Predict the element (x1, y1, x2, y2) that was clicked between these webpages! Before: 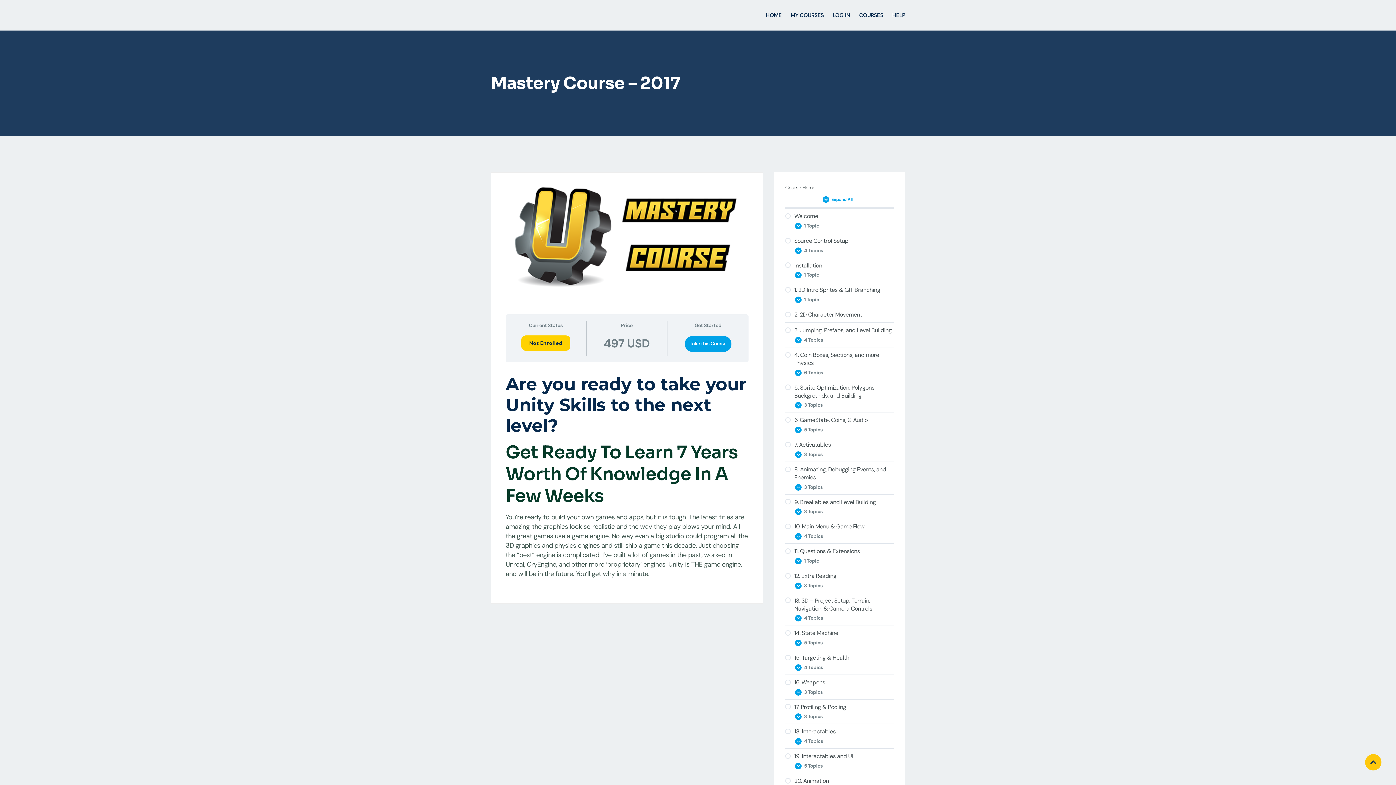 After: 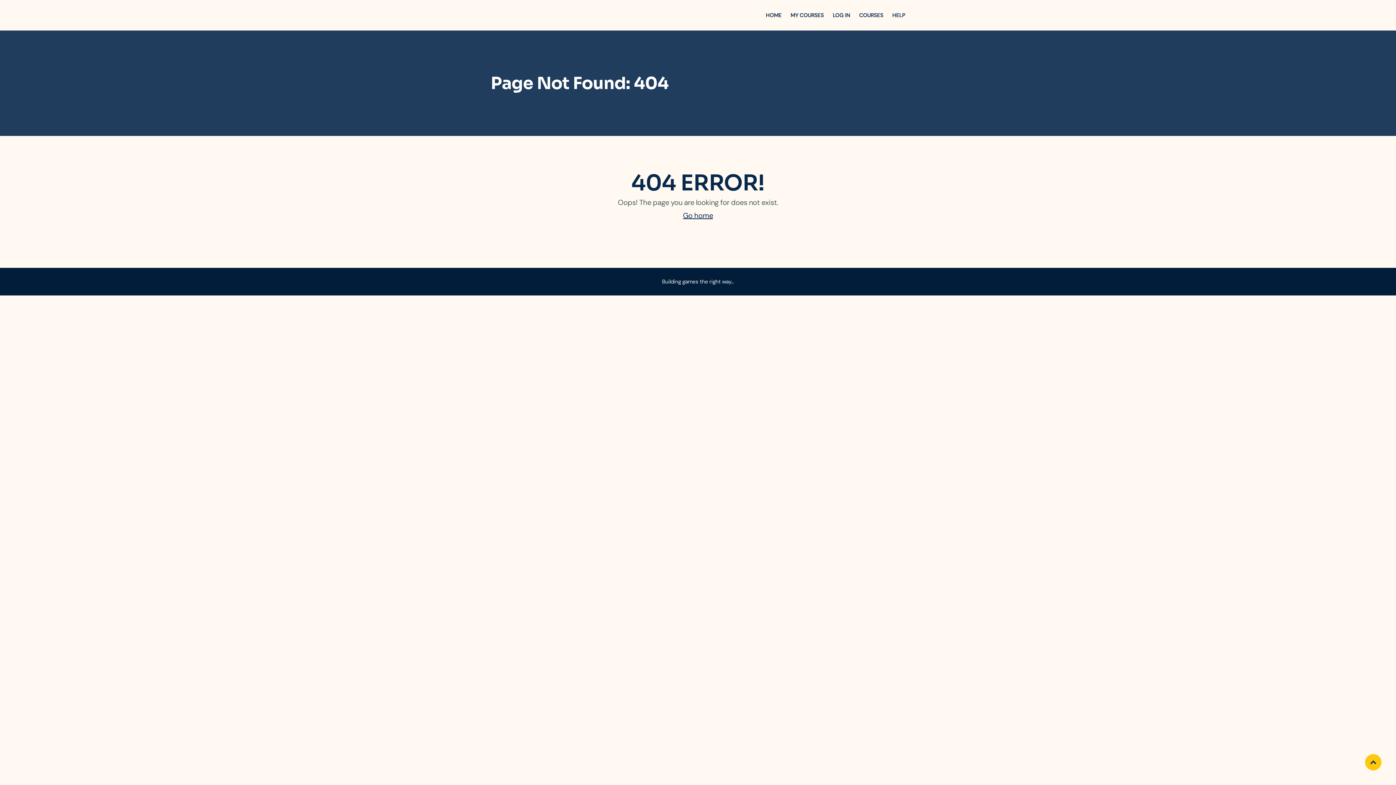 Action: label: Take this Course bbox: (684, 336, 731, 351)